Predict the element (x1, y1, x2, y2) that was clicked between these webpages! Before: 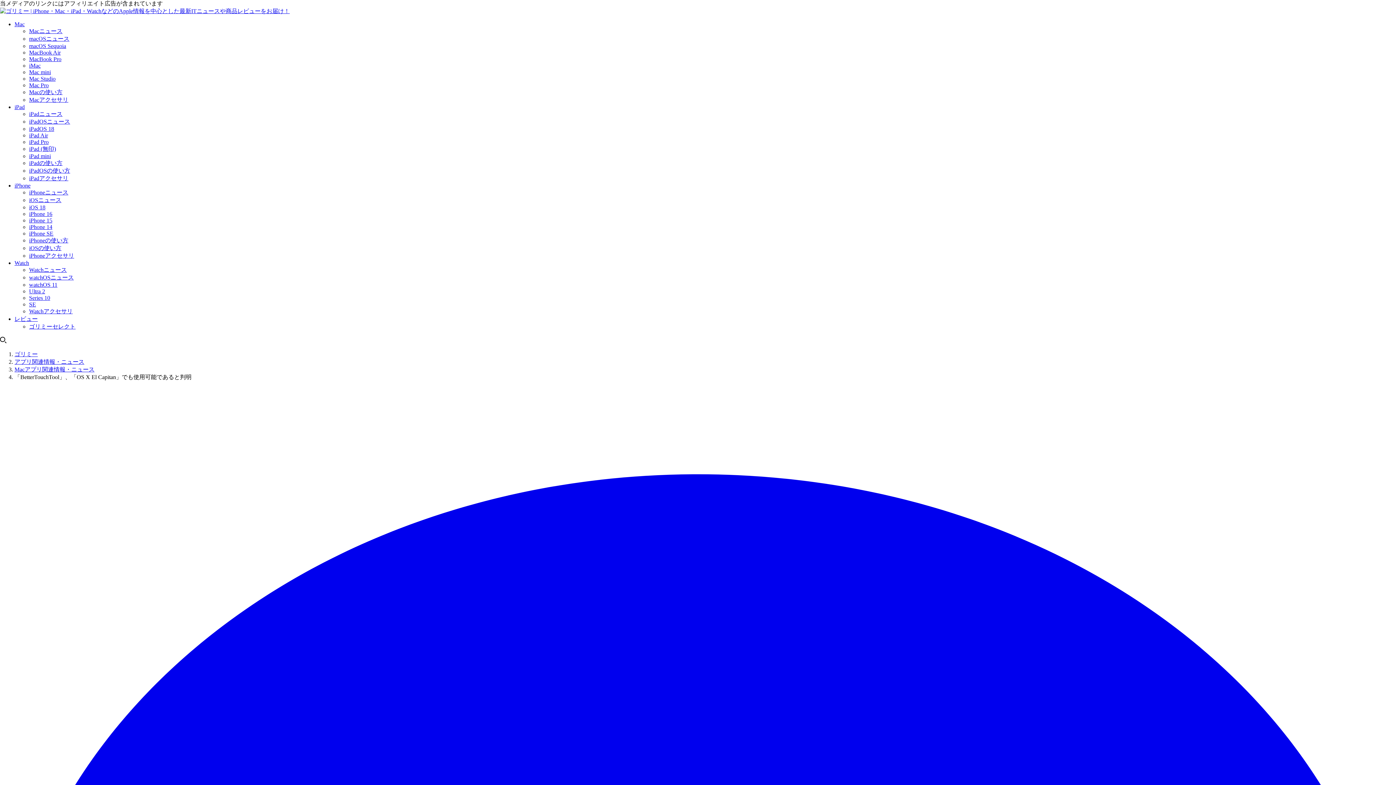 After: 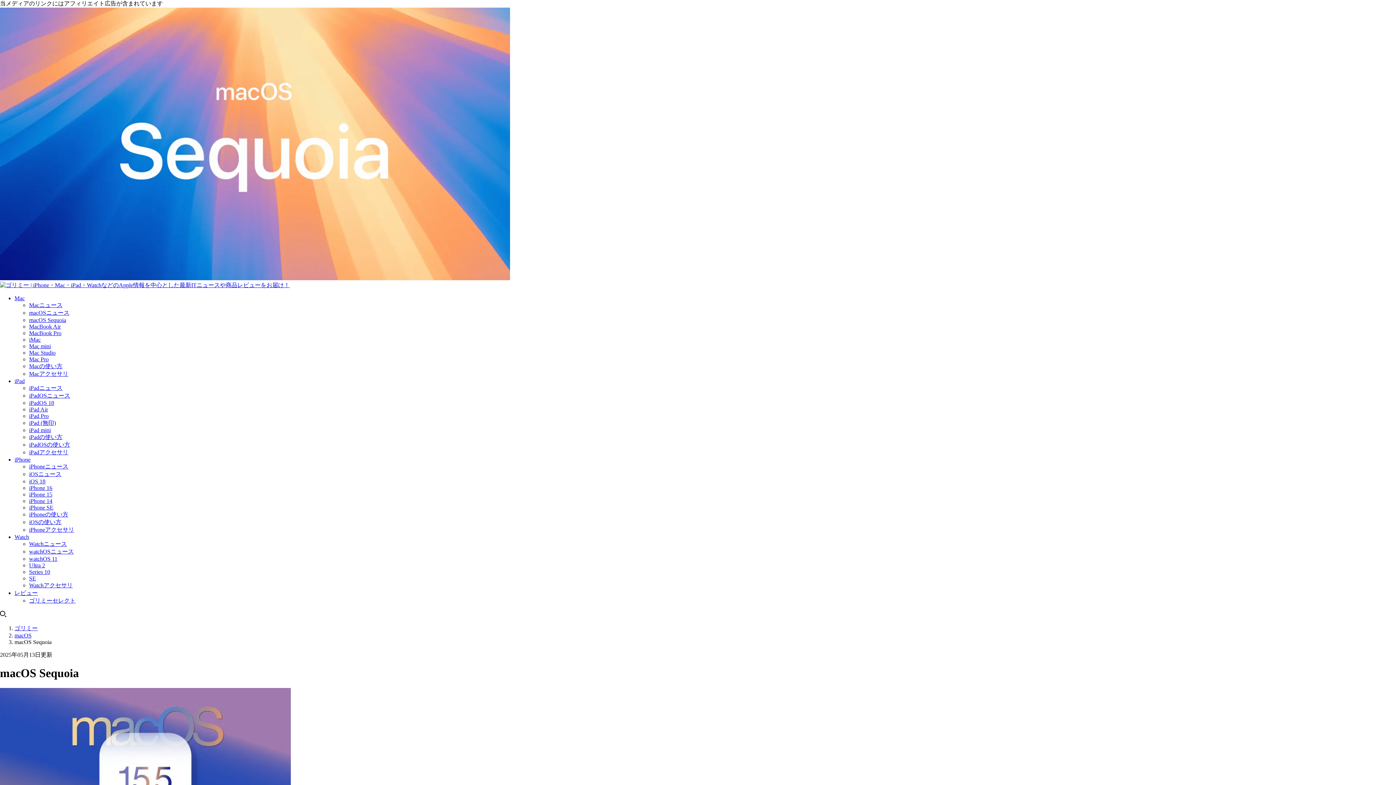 Action: label: macOS Sequoia bbox: (29, 42, 66, 49)